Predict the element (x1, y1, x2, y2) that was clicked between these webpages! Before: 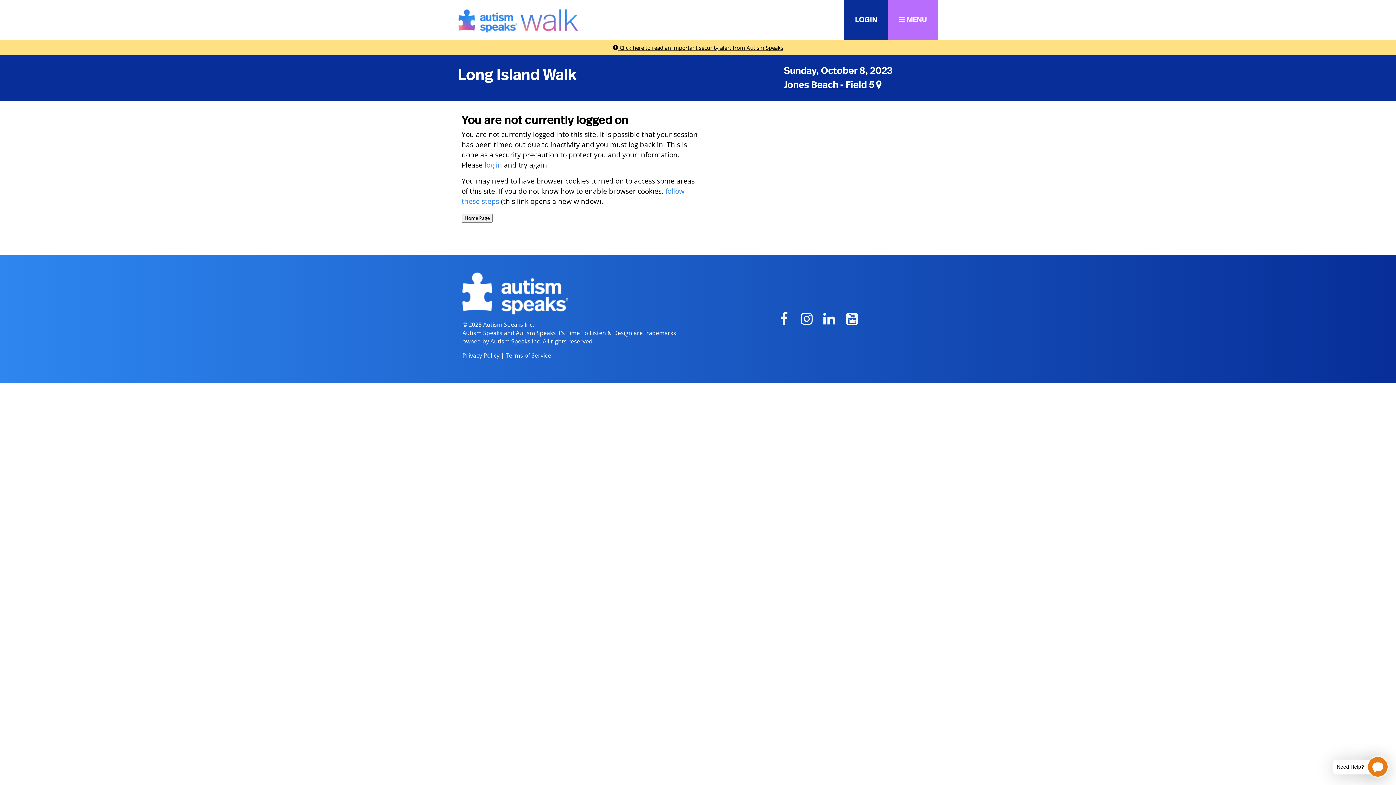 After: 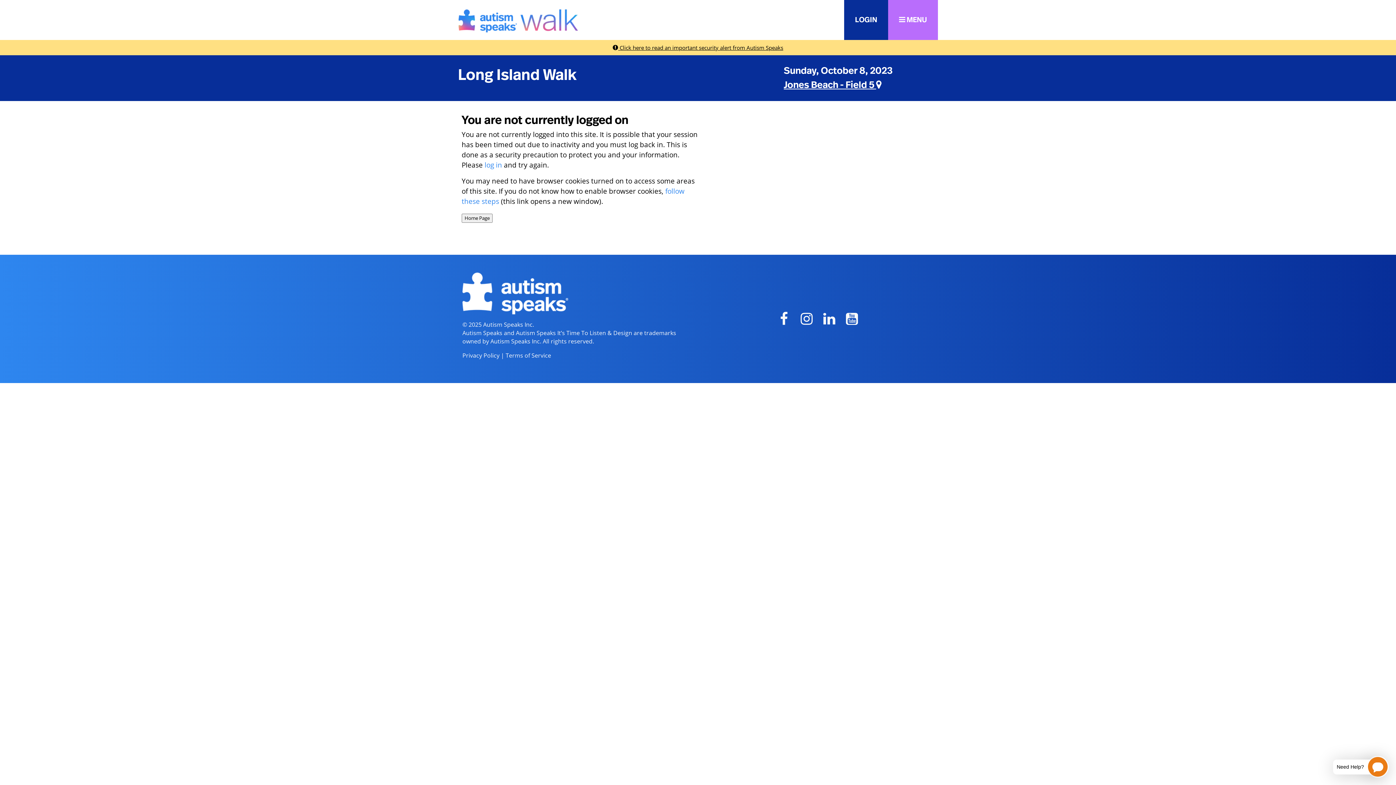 Action: label: Terms of Service bbox: (505, 351, 551, 359)